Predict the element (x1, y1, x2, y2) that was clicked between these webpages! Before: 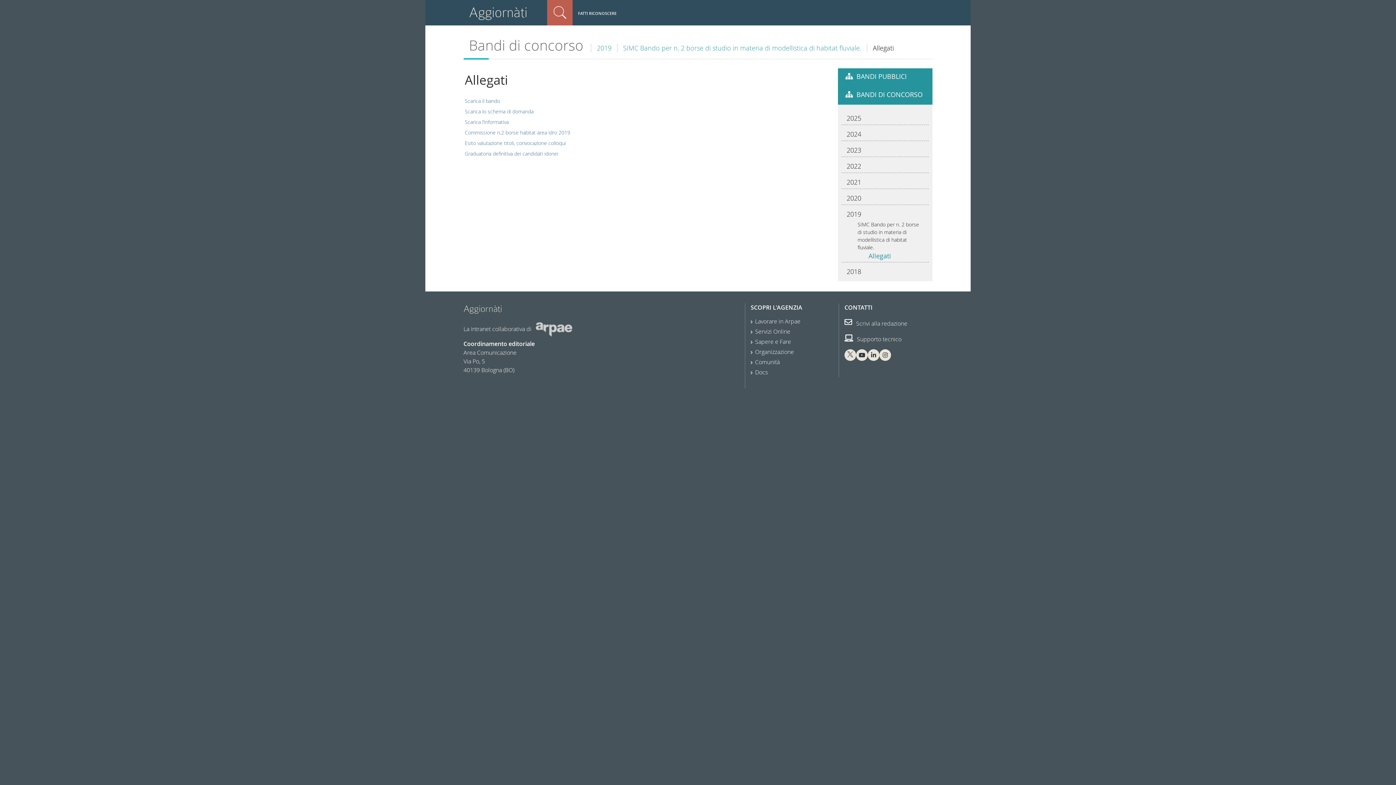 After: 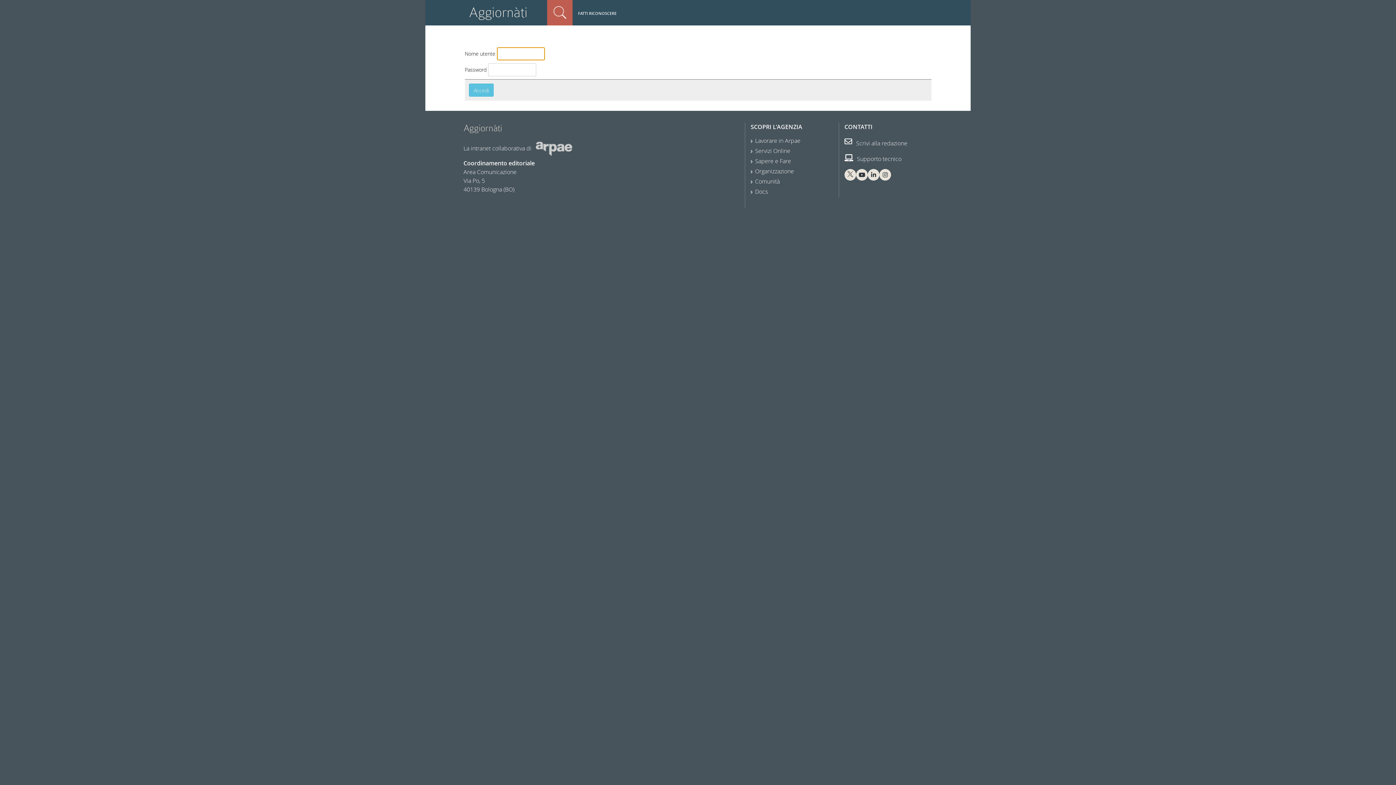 Action: label: Sapere e Fare bbox: (755, 337, 791, 345)